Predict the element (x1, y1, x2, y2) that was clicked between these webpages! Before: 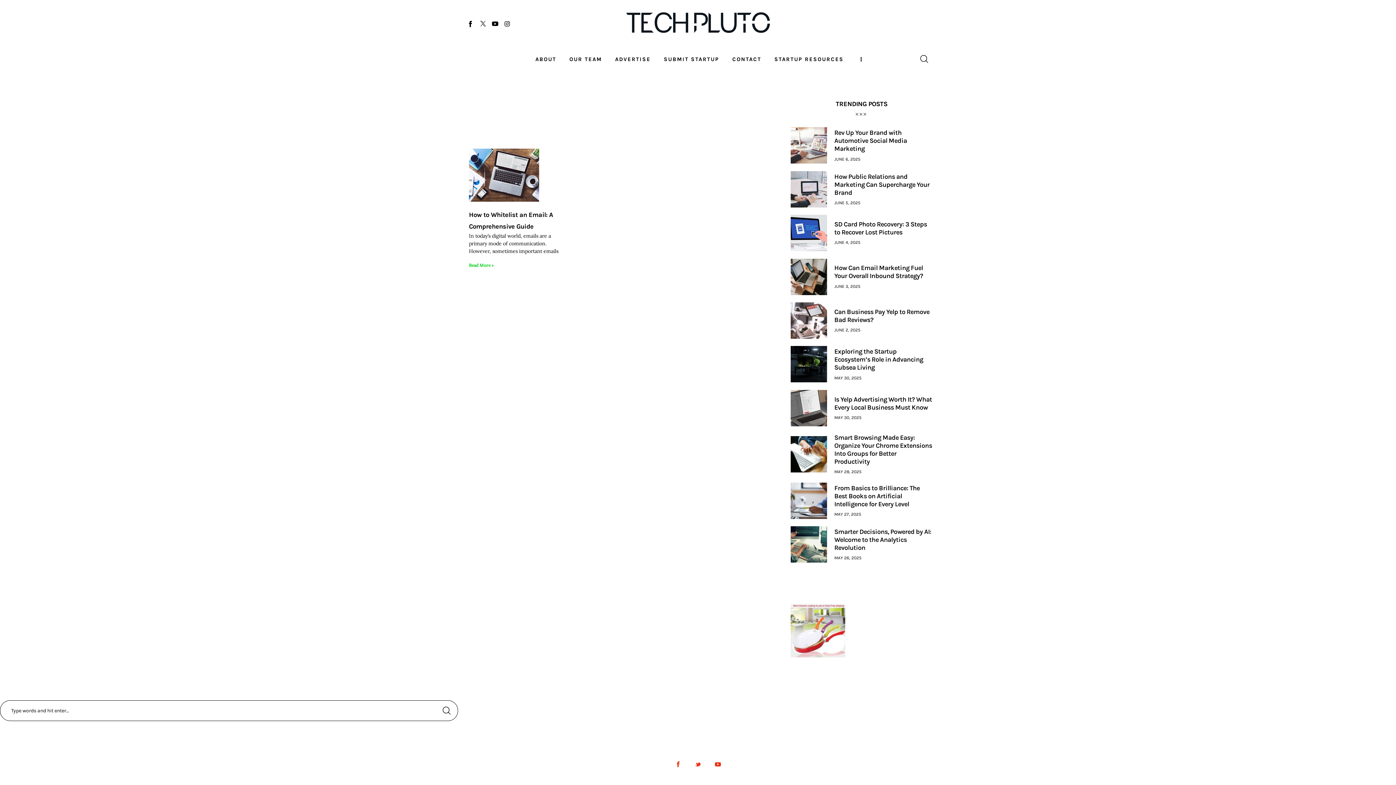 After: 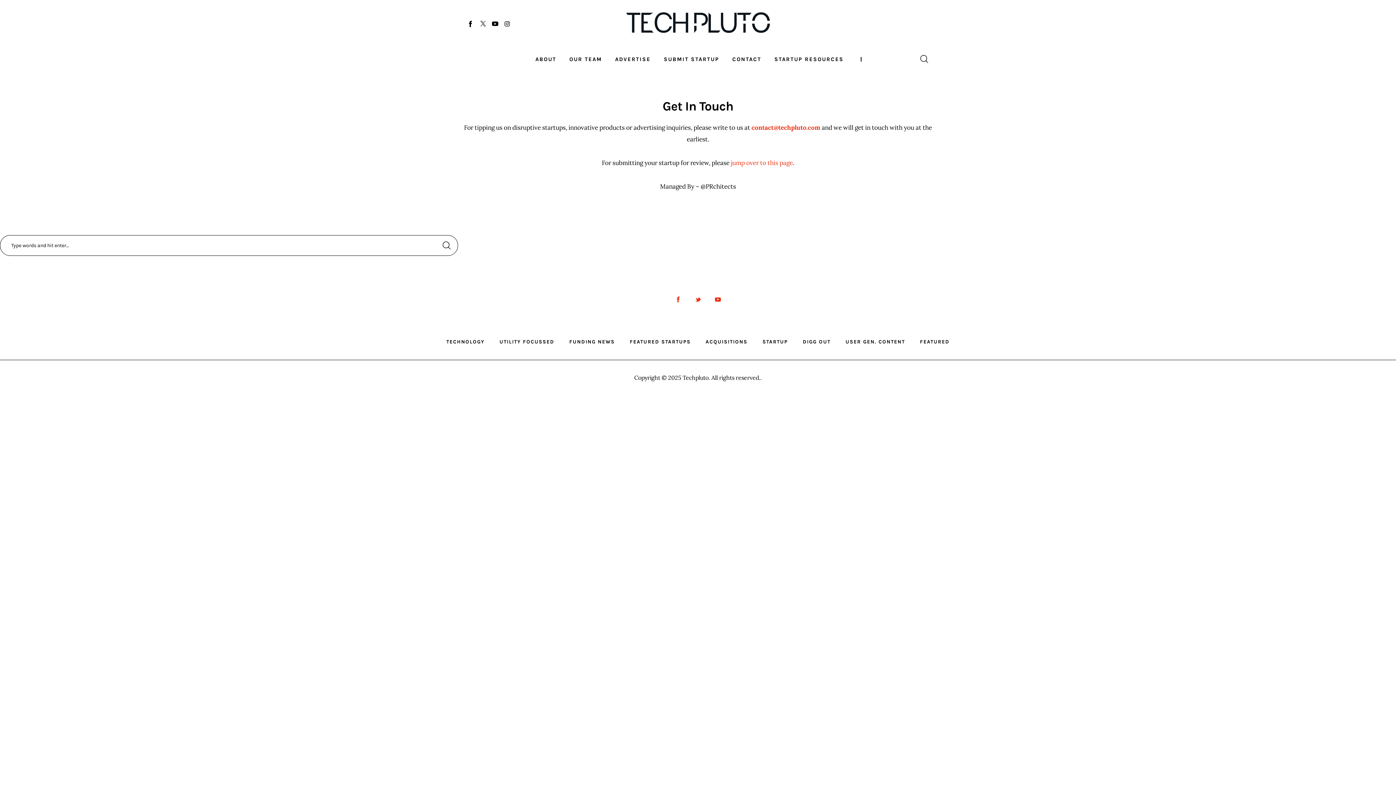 Action: bbox: (725, 49, 768, 68) label: CONTACT